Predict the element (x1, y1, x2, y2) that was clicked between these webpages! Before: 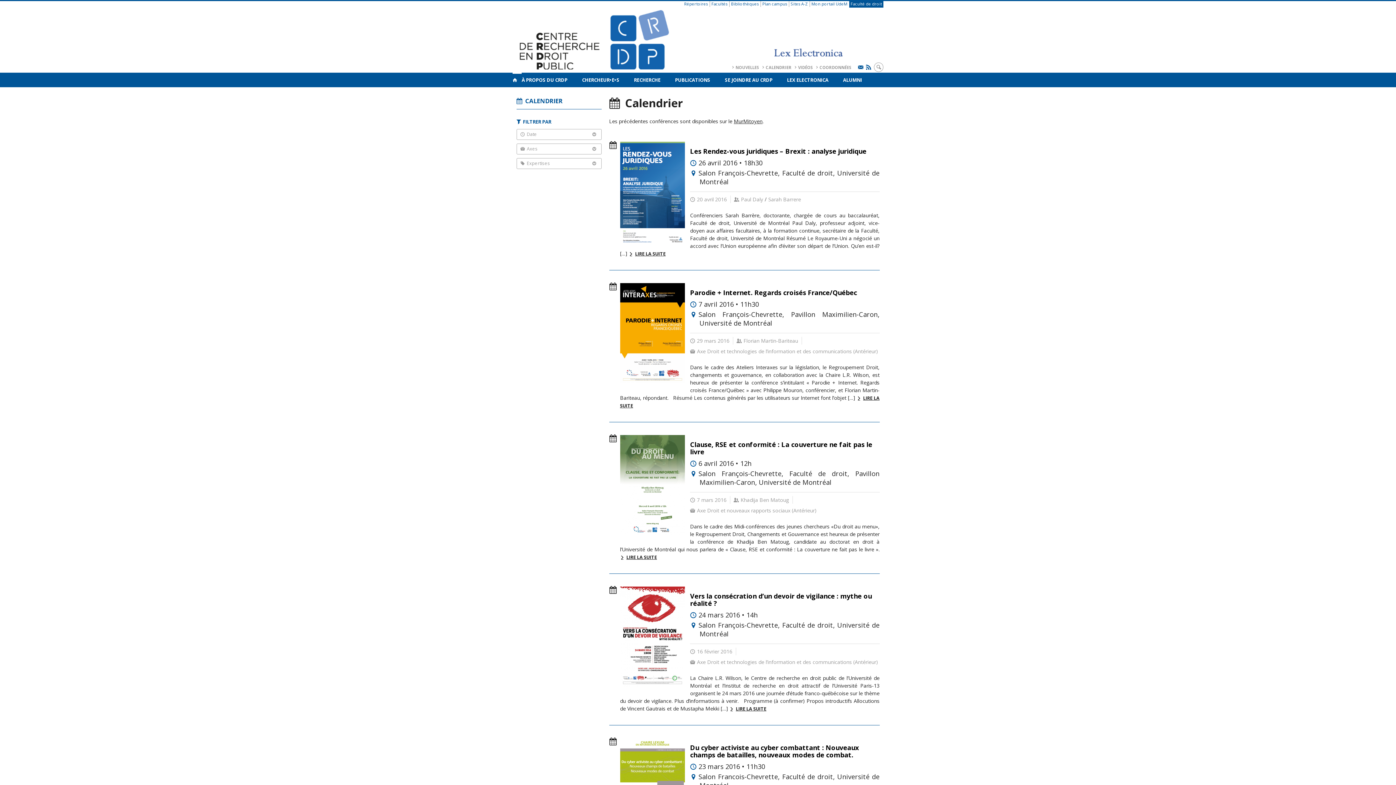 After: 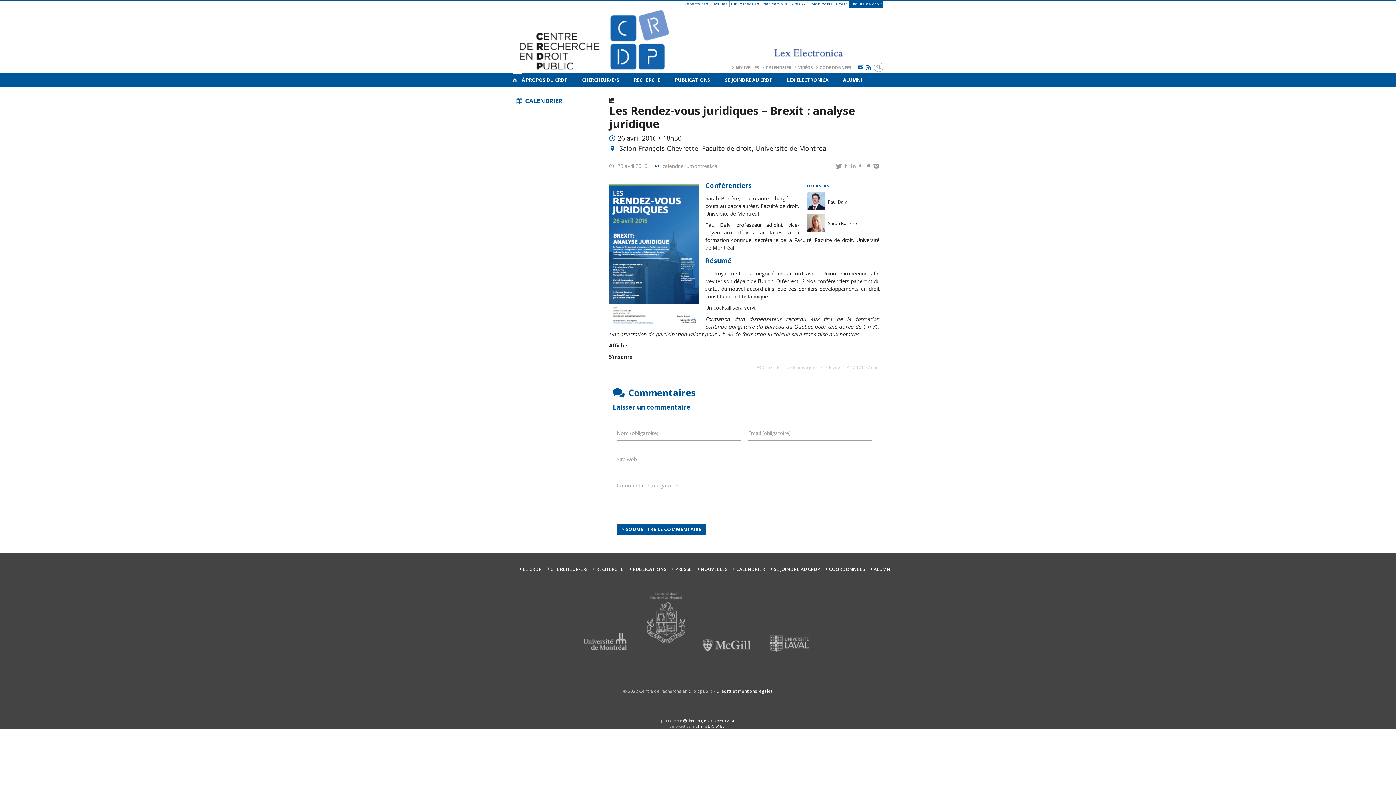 Action: bbox: (620, 140, 879, 206) label: CONFÉRENCES
Les Rendez-vous juridiques – Brexit : analyse juridique

26 avril 2016 • 18h30

Salon François-Chevrette, Faculté de droit, Université de Montréal

20 avril 2016 Paul Daly / Sarah Barrere